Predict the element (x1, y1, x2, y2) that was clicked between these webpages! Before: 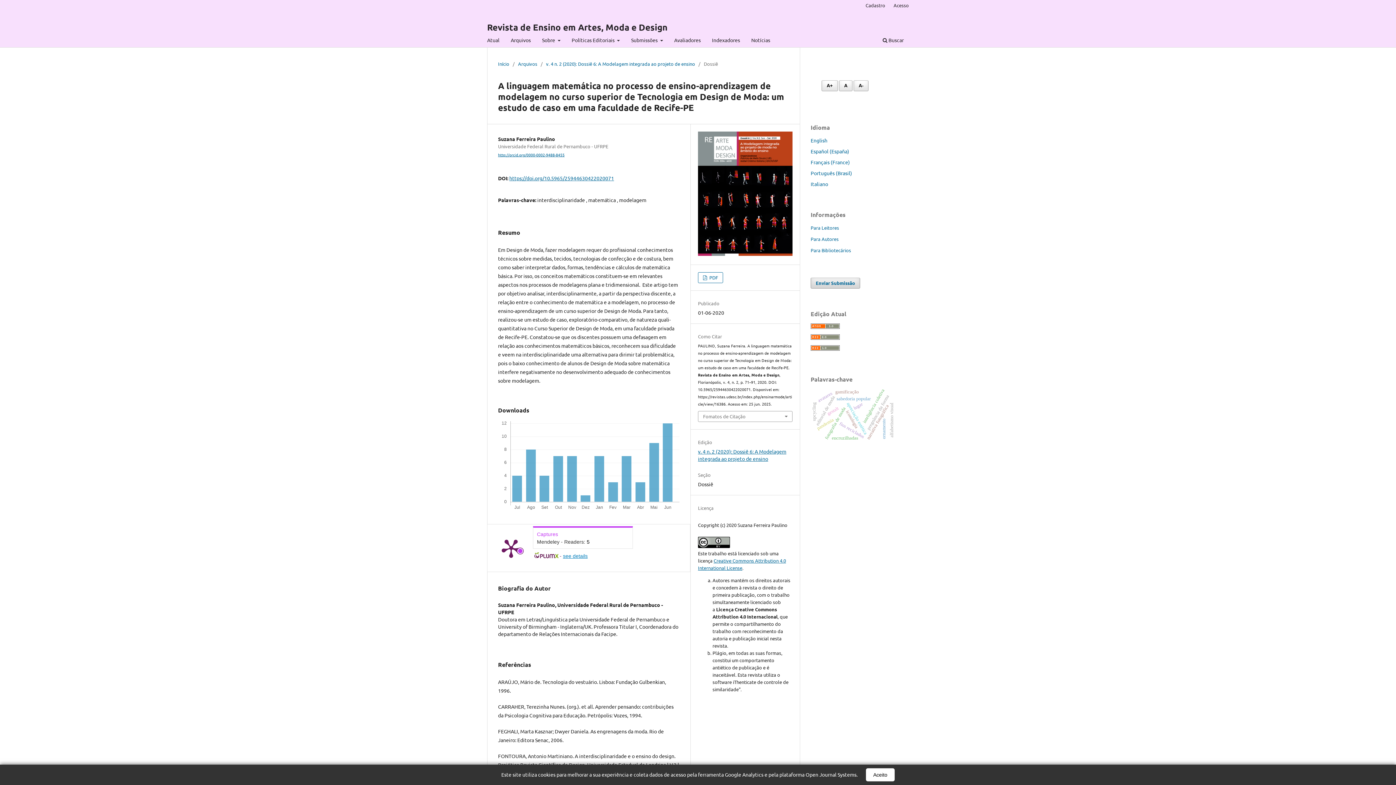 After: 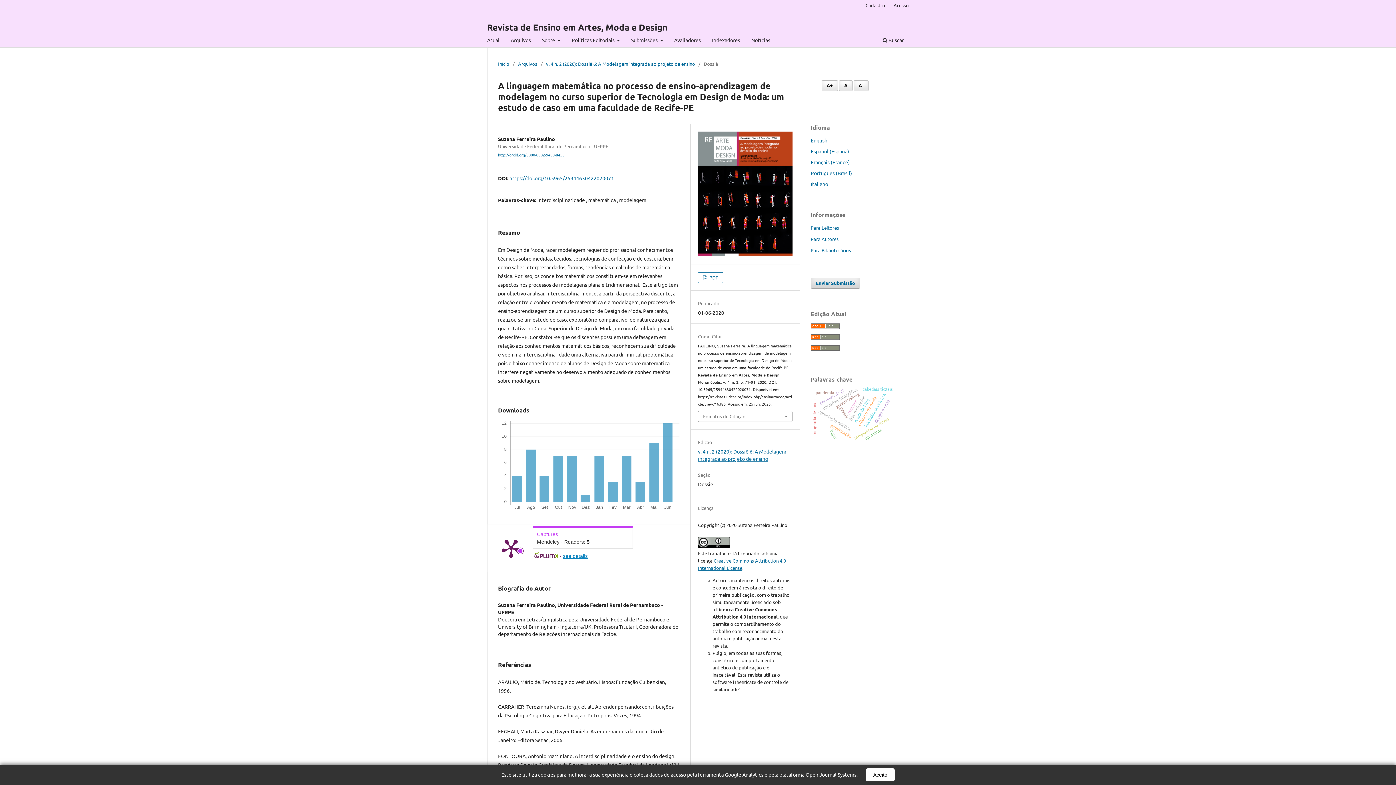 Action: bbox: (810, 169, 852, 176) label: Português (Brasil)